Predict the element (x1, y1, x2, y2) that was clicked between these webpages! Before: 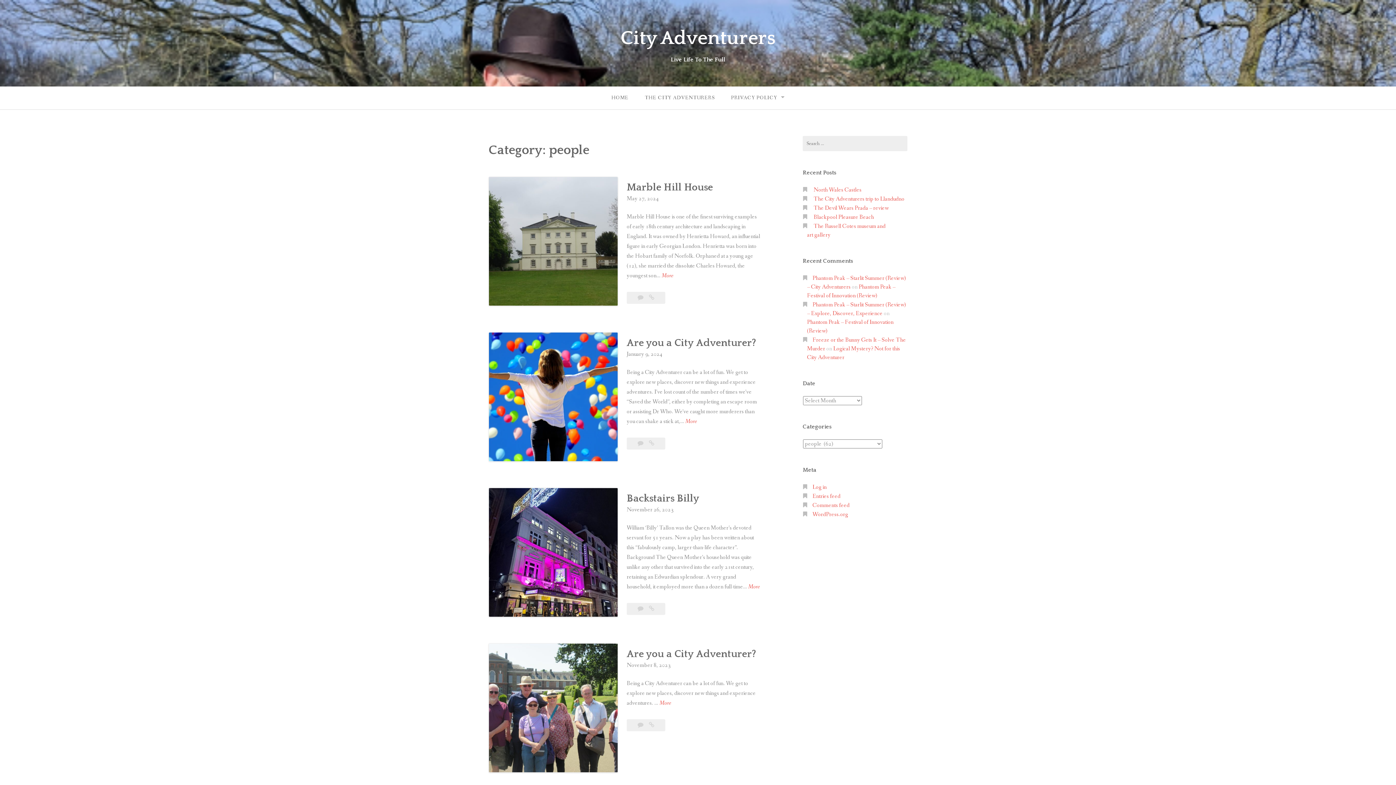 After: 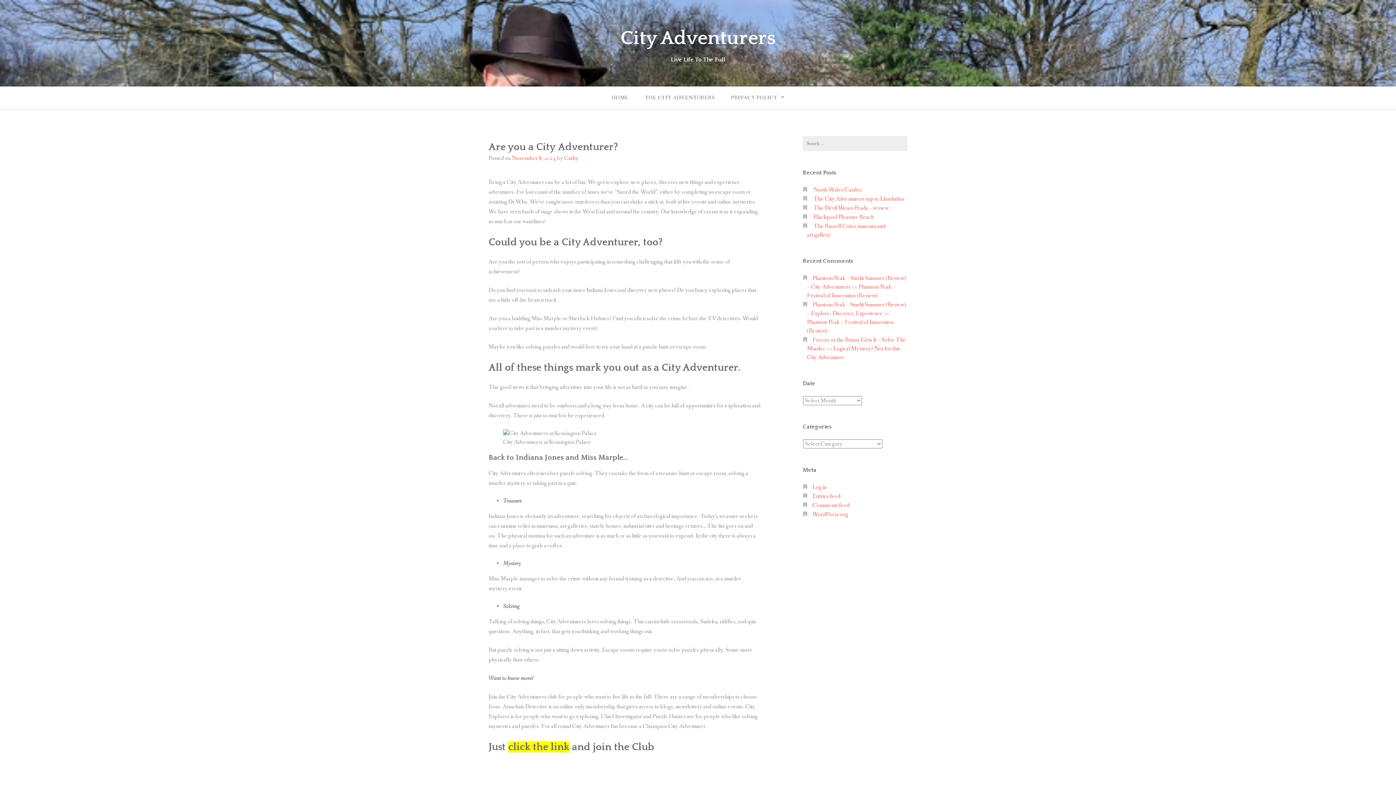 Action: bbox: (646, 721, 656, 729) label: Are you a City Adventurer?